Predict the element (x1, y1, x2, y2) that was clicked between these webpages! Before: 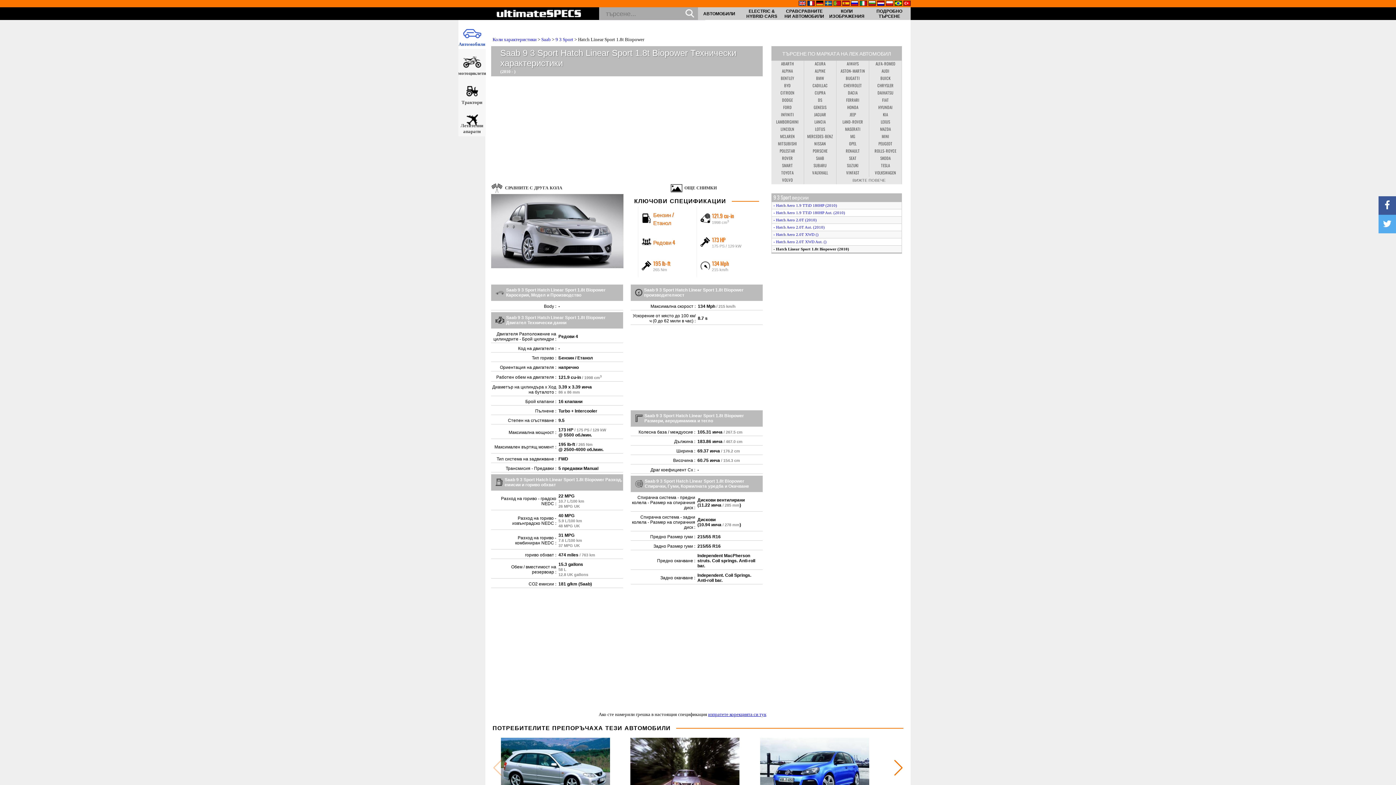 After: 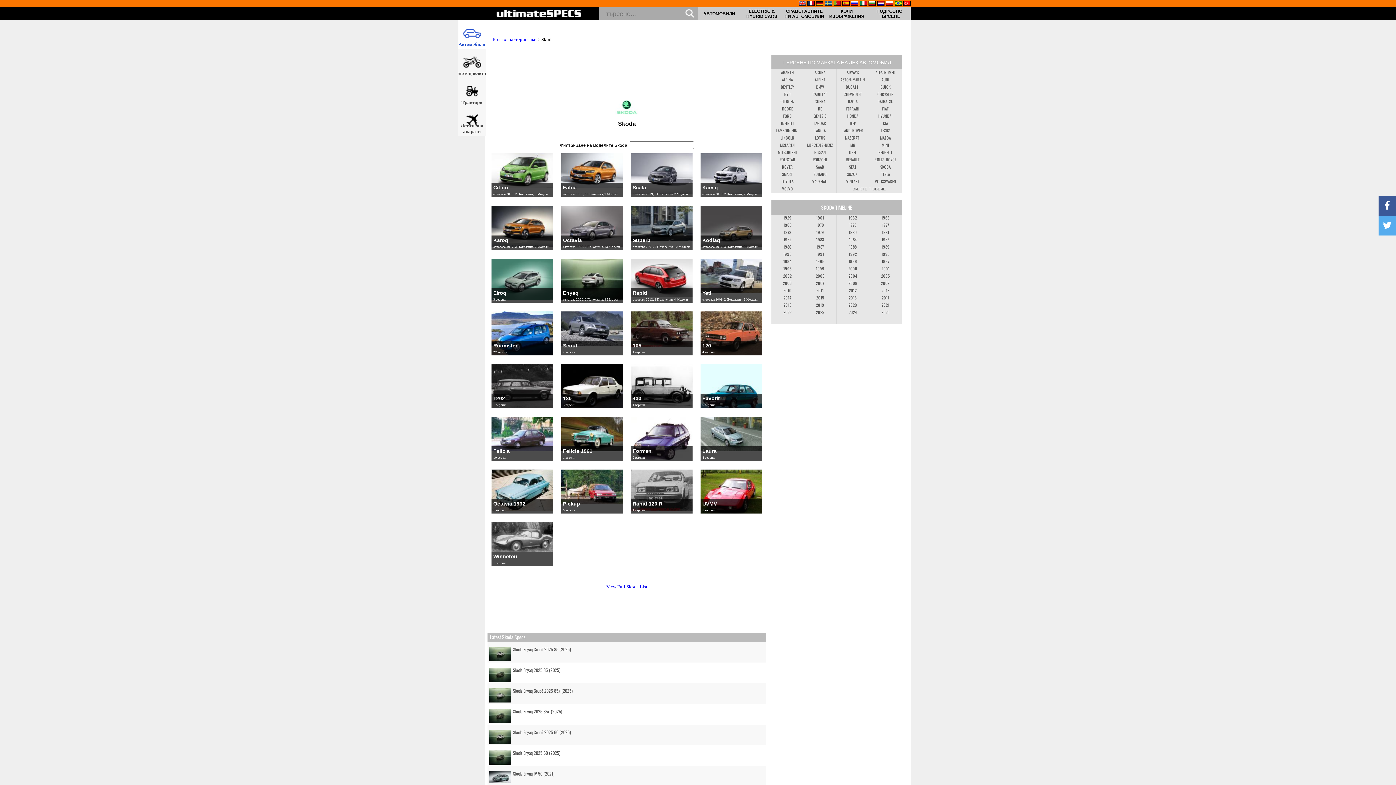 Action: bbox: (869, 155, 902, 162) label: SKODA